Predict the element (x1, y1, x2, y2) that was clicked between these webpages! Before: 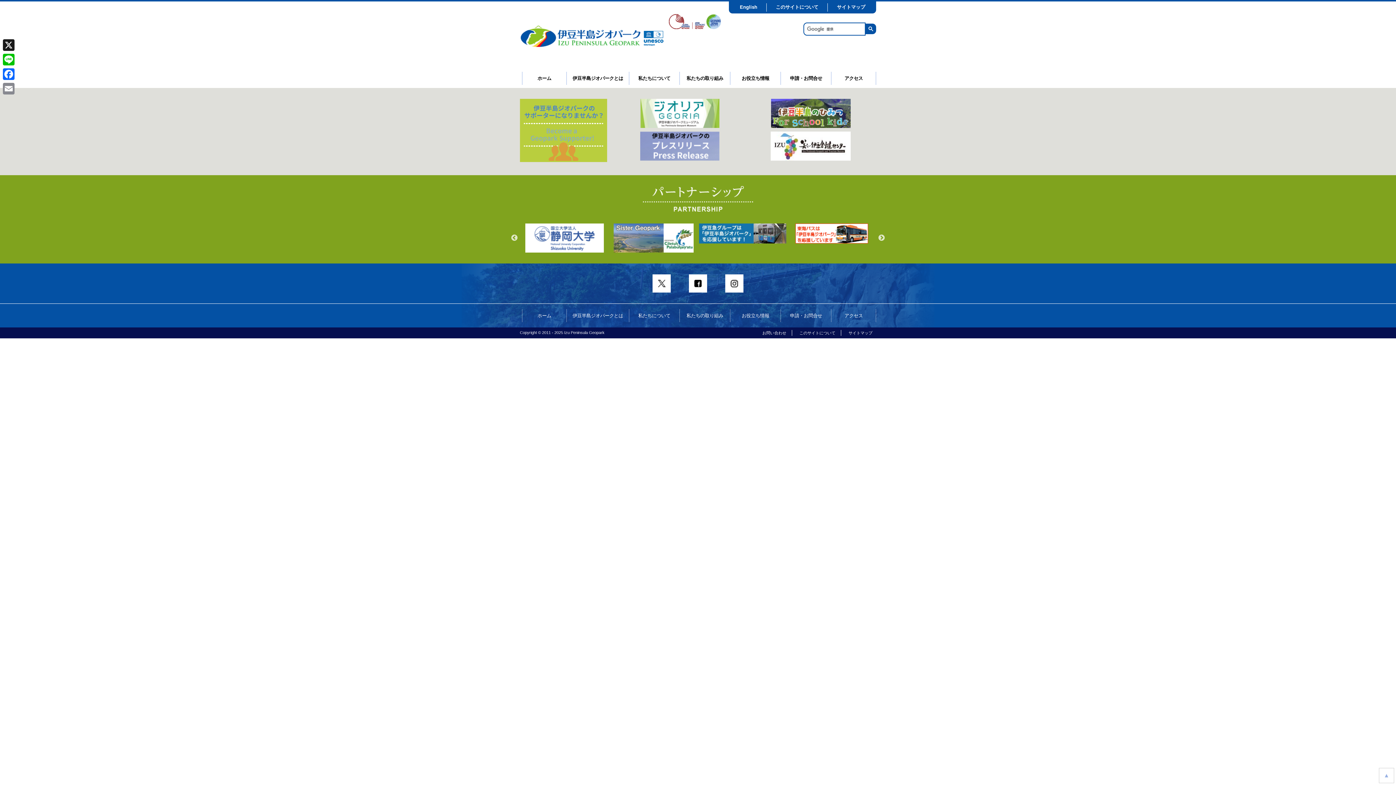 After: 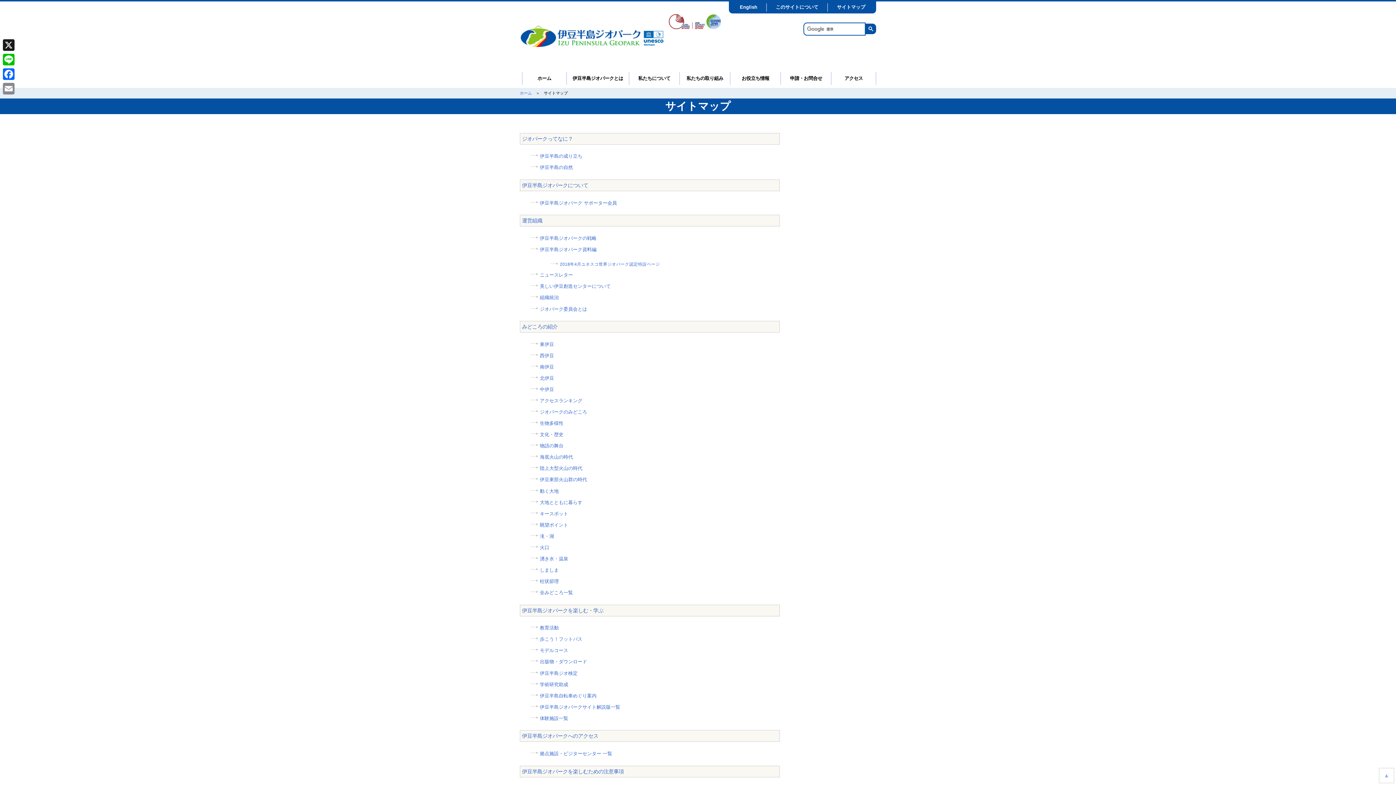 Action: bbox: (837, 3, 865, 11) label: サイトマップ